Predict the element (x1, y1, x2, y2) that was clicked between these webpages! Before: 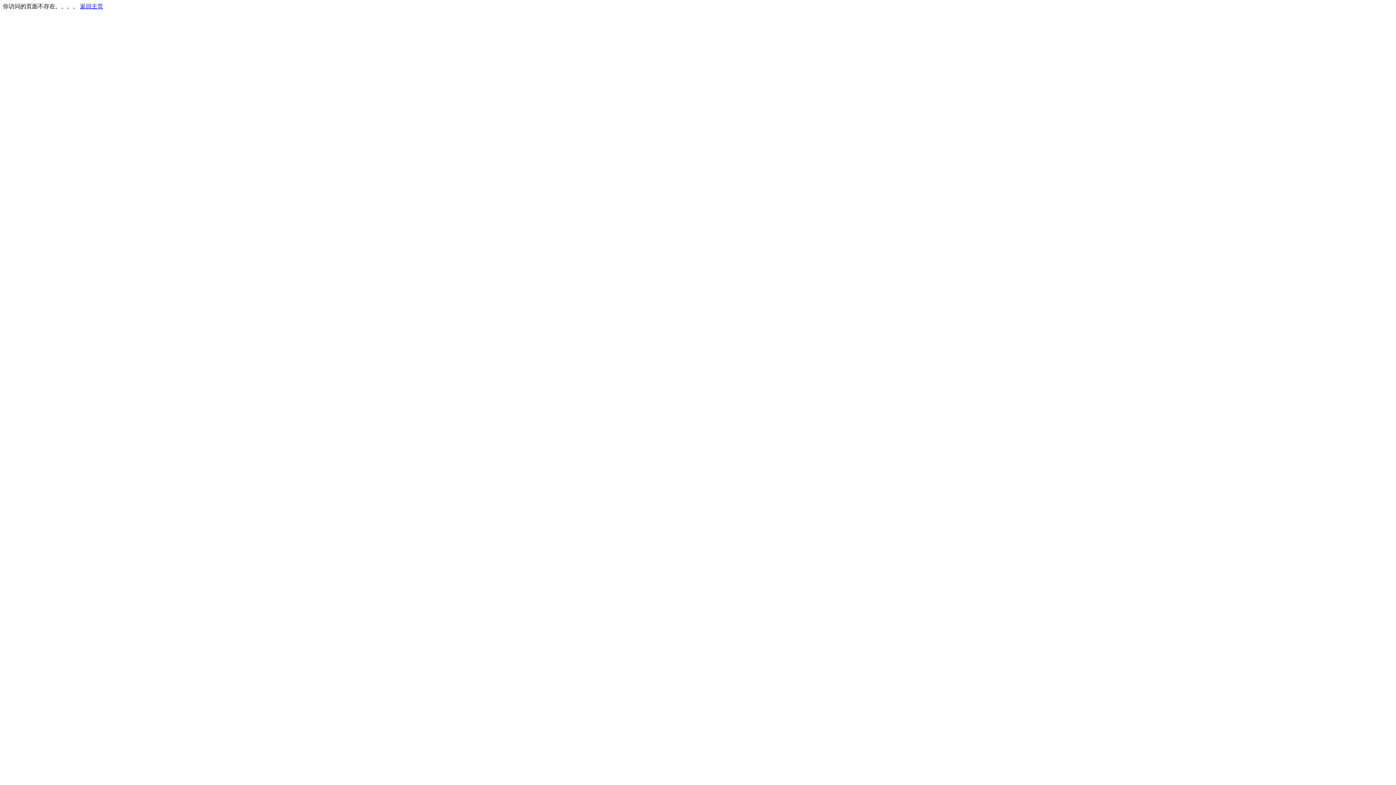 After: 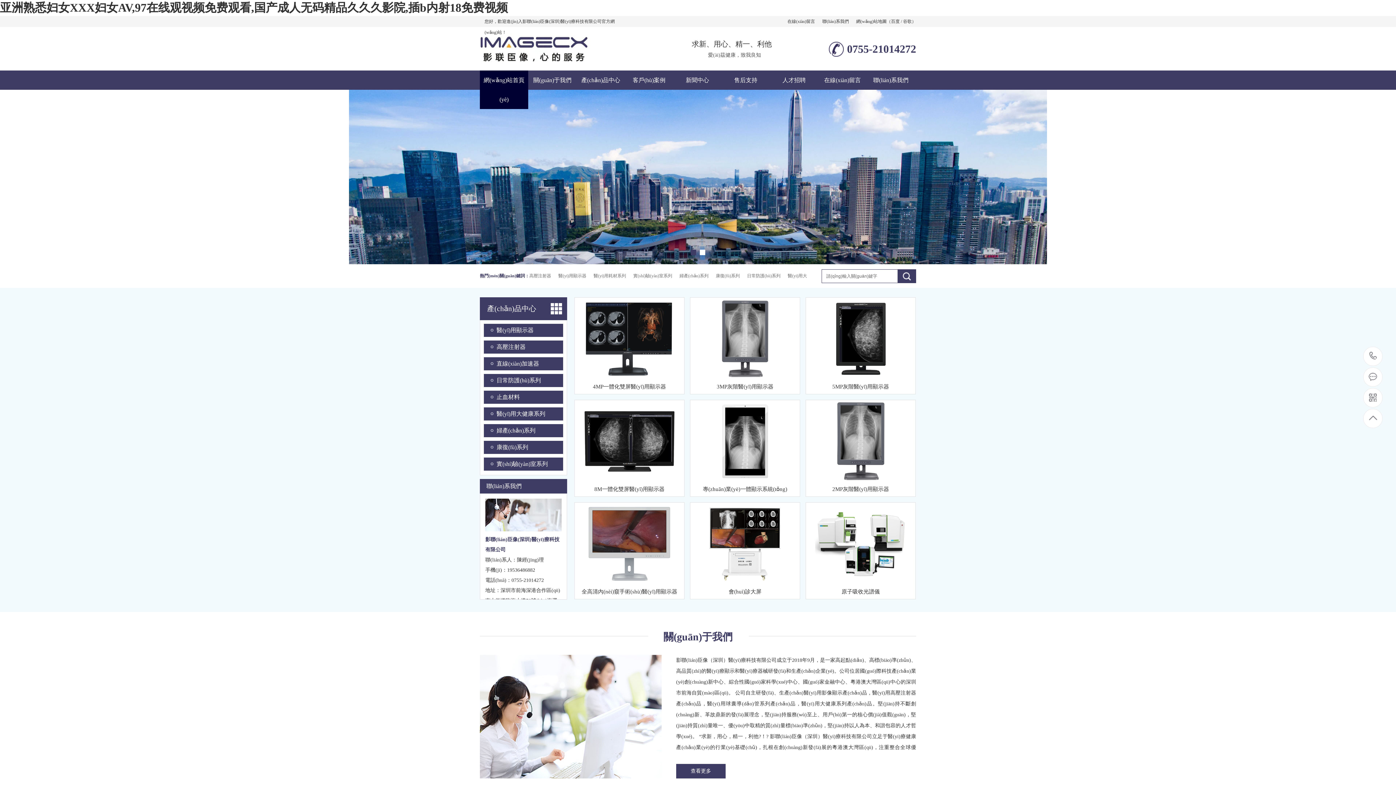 Action: bbox: (80, 3, 103, 9) label: 返回主页